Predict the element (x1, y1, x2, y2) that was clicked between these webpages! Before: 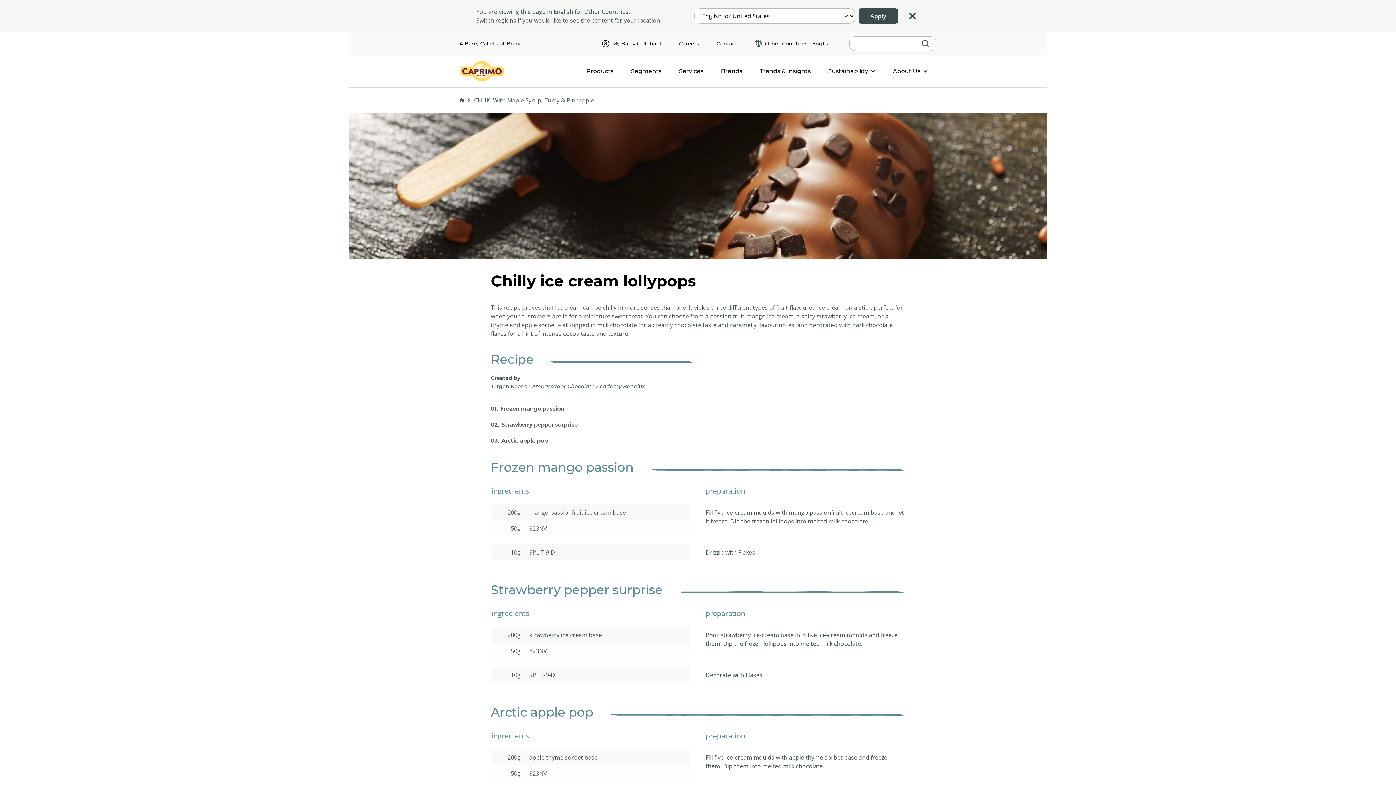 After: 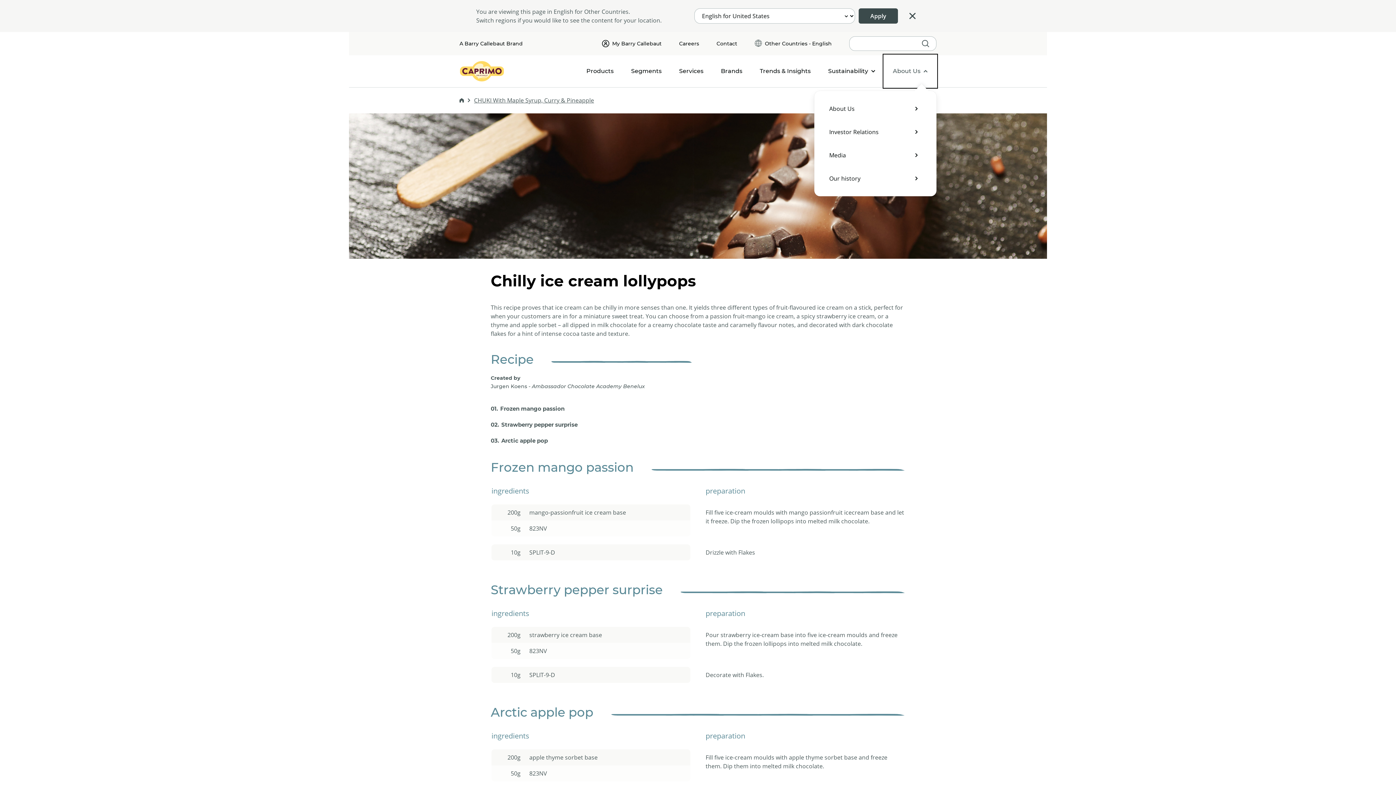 Action: bbox: (884, 55, 936, 87) label: About Us